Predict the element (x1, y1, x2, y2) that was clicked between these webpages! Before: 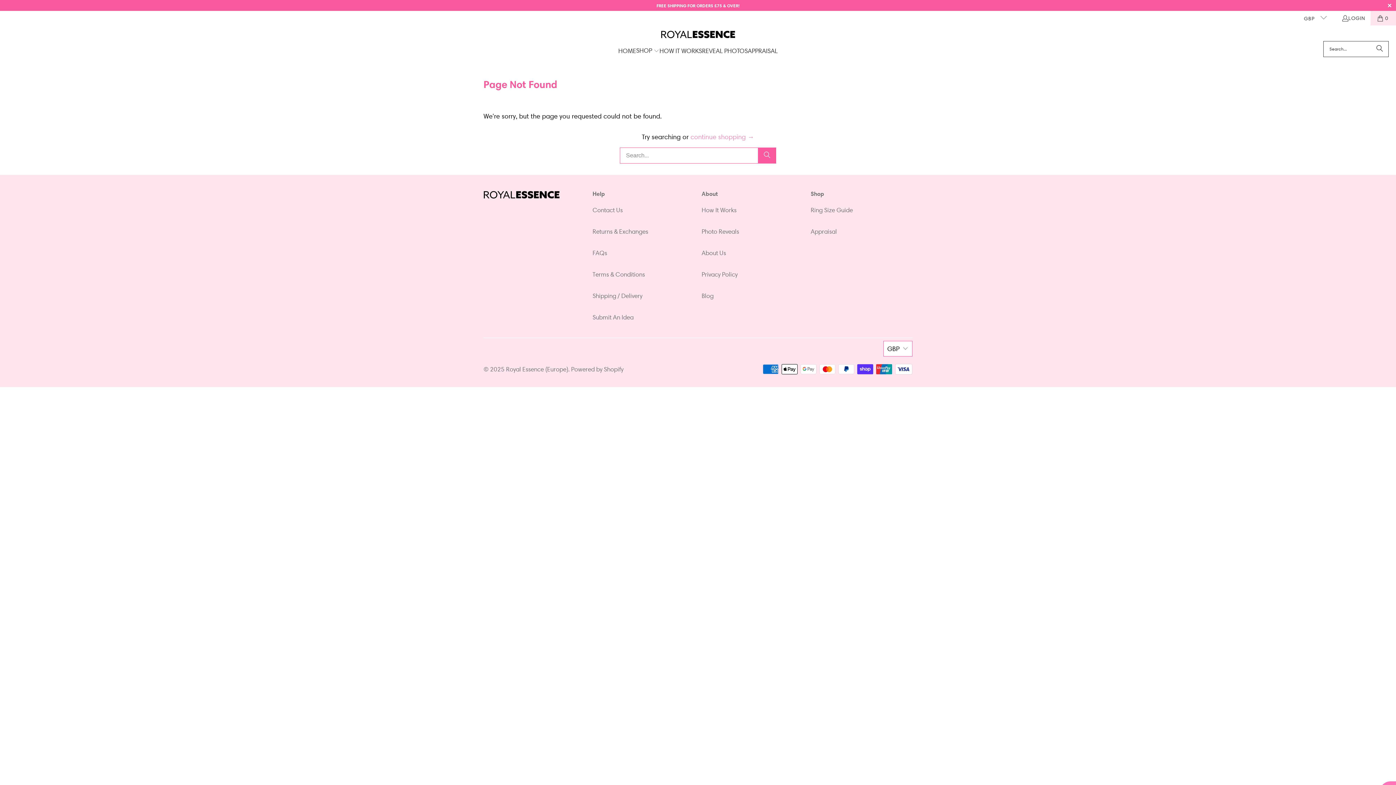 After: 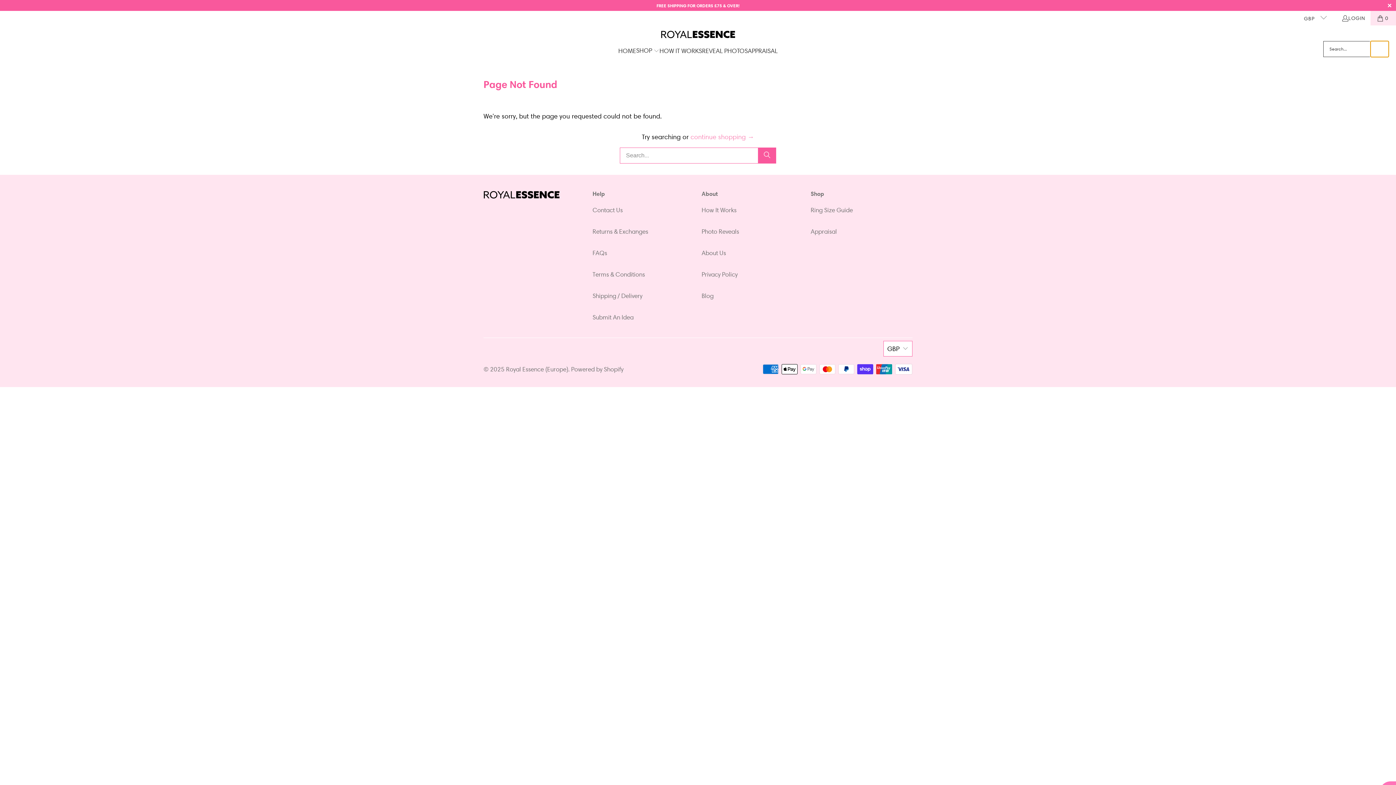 Action: bbox: (1370, 41, 1389, 57) label: Search